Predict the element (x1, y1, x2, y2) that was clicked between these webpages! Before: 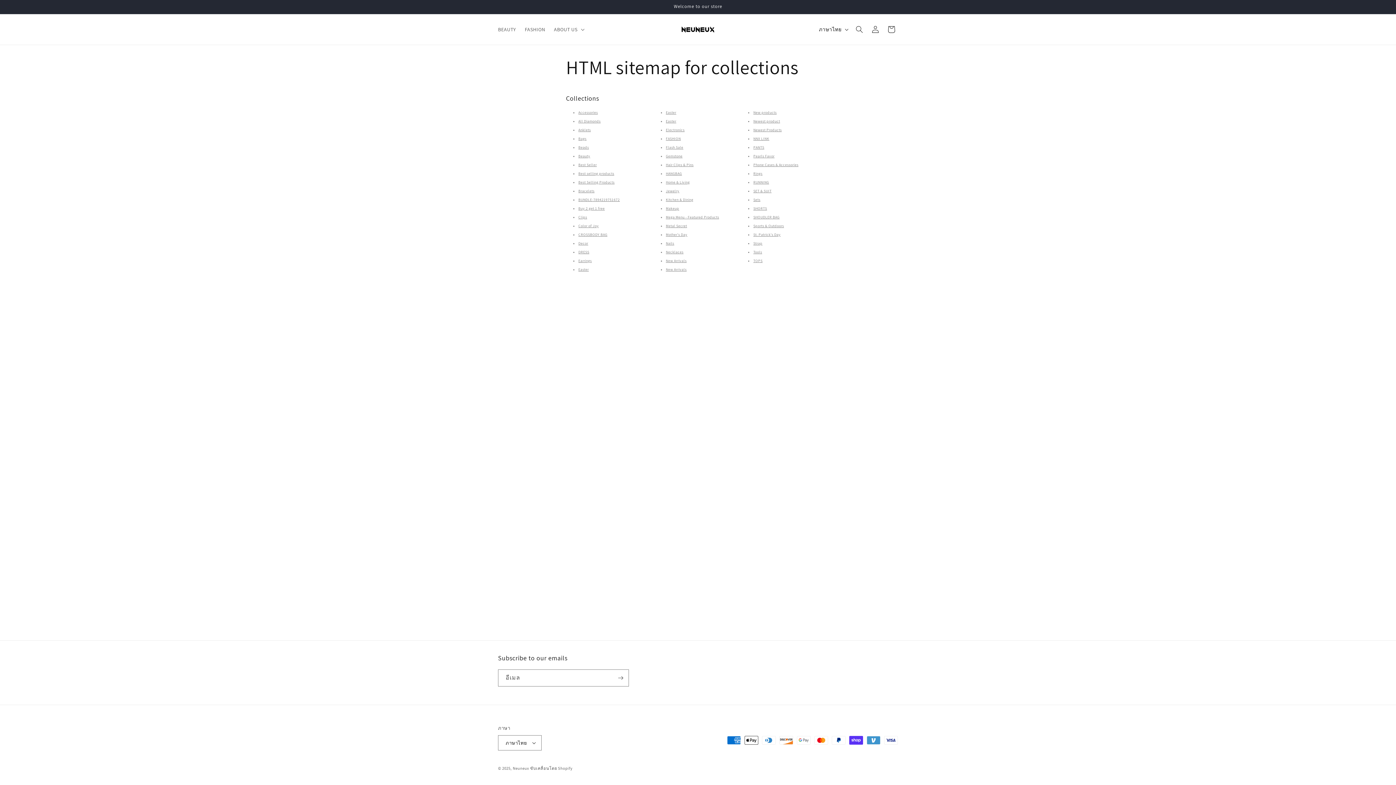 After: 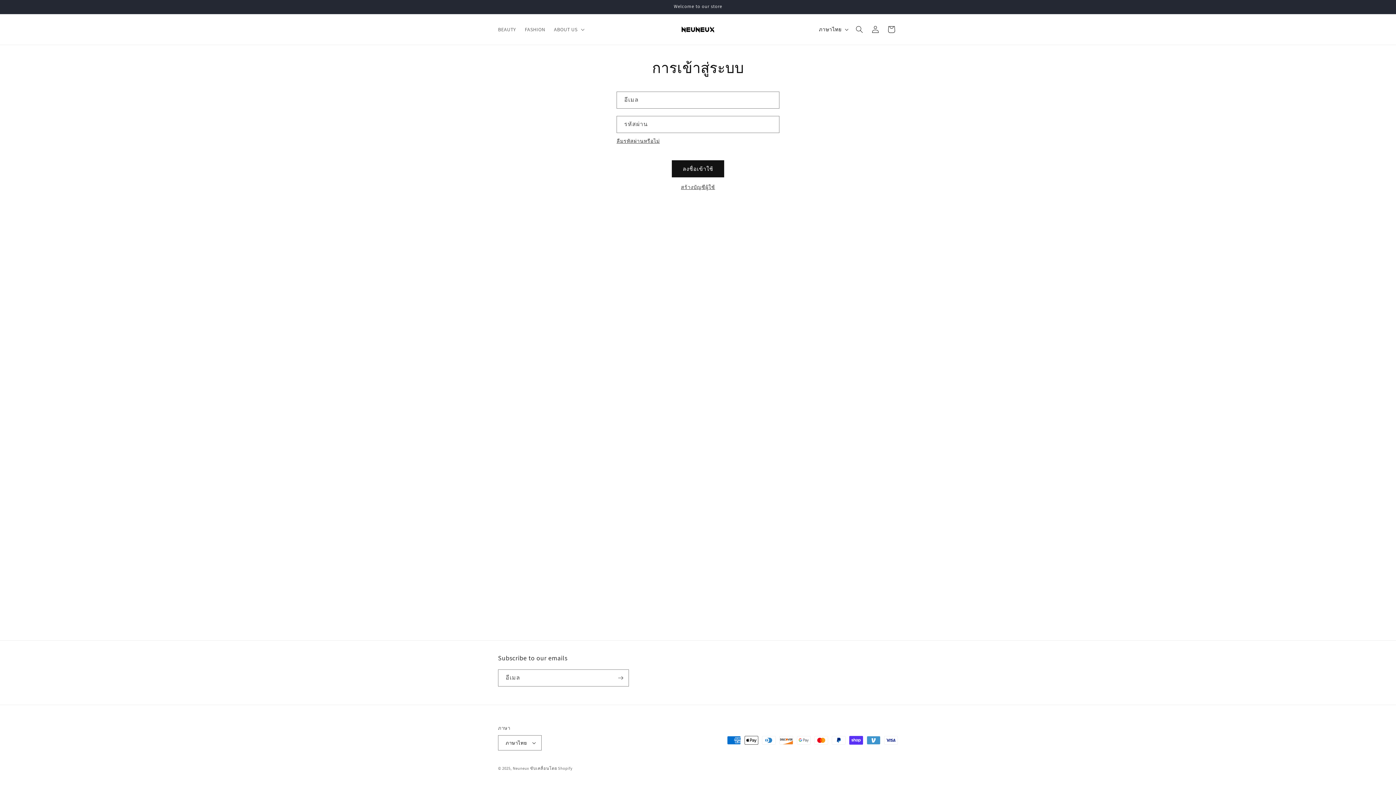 Action: bbox: (867, 21, 883, 37) label: เข้าสู่ระบบ